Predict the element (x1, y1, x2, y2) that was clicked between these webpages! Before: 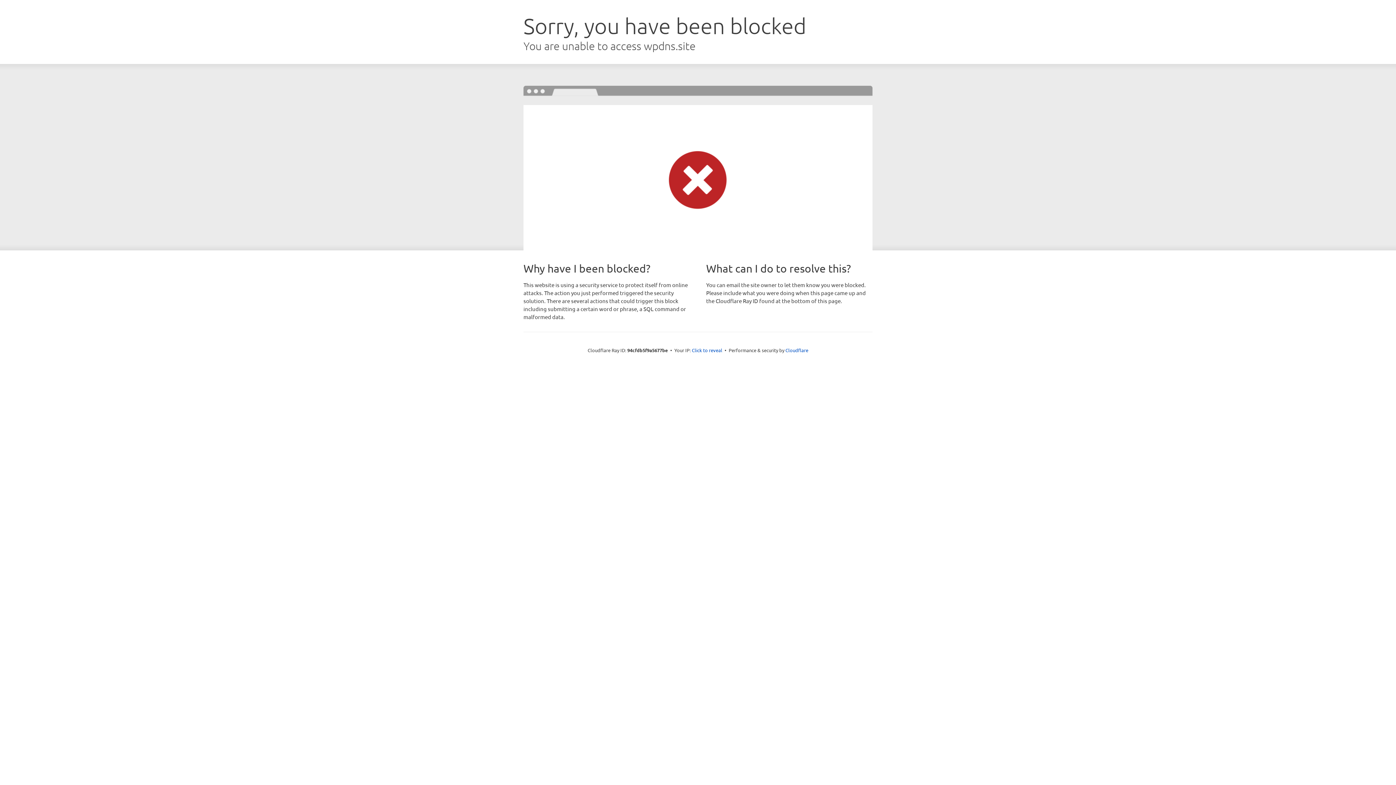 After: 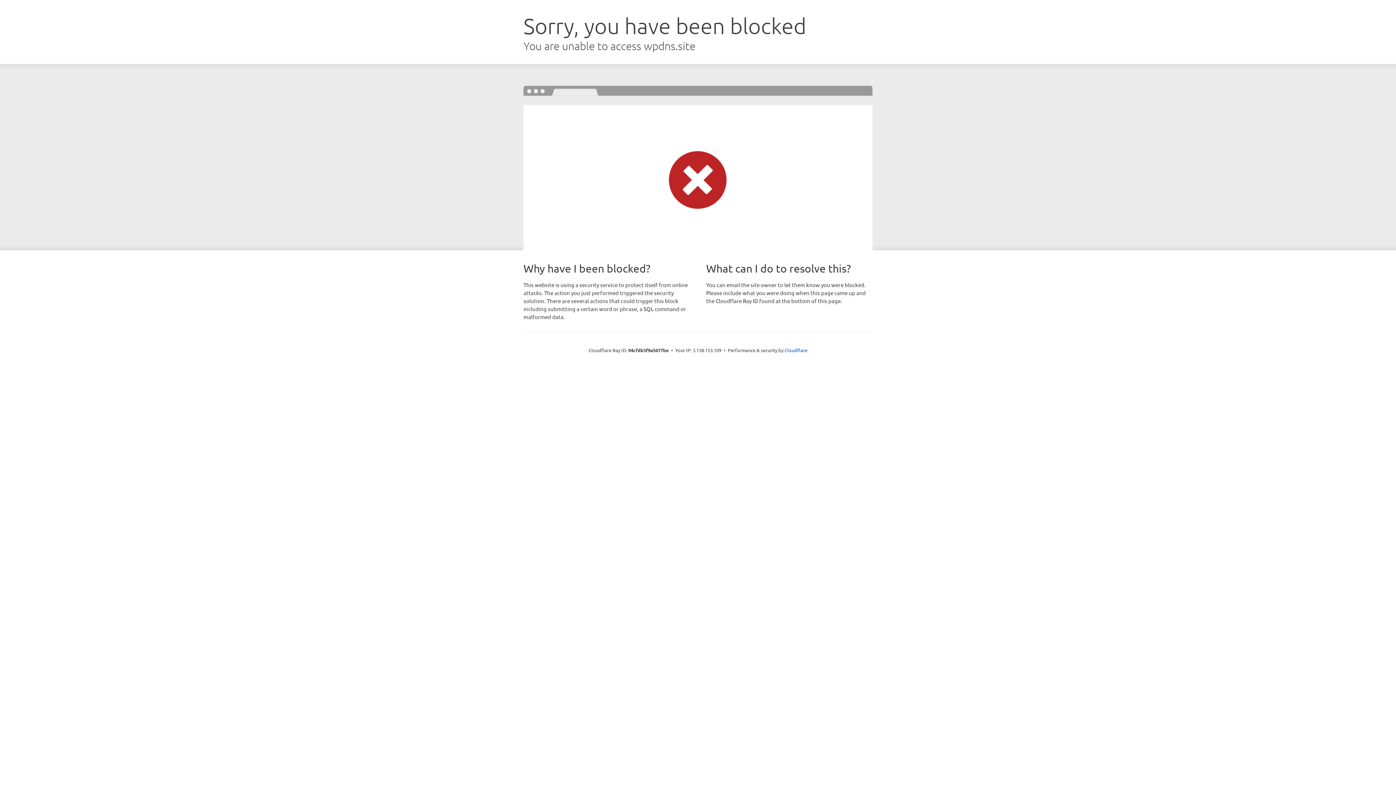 Action: label: Click to reveal bbox: (692, 346, 722, 353)